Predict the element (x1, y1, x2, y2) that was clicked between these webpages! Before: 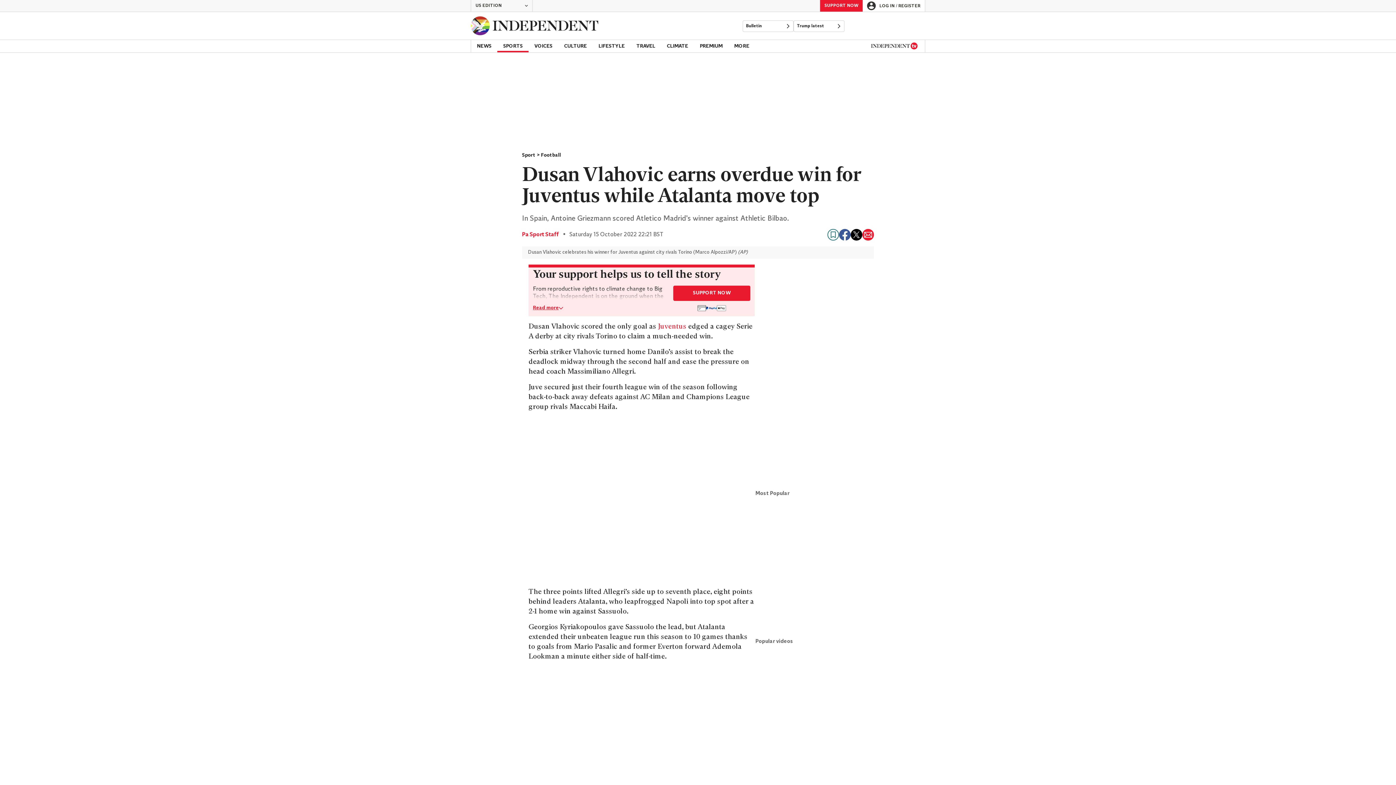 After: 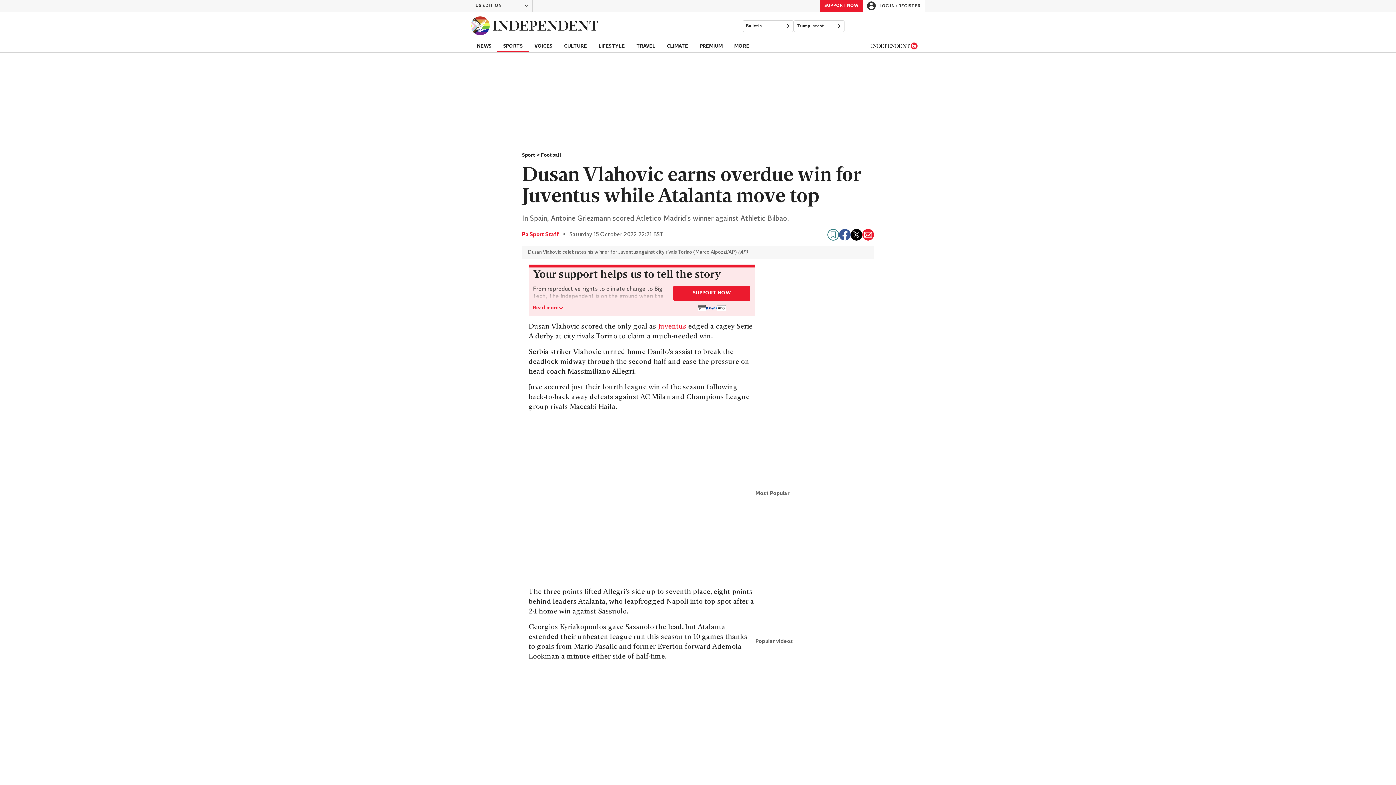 Action: label: Share via email bbox: (862, 229, 874, 240)